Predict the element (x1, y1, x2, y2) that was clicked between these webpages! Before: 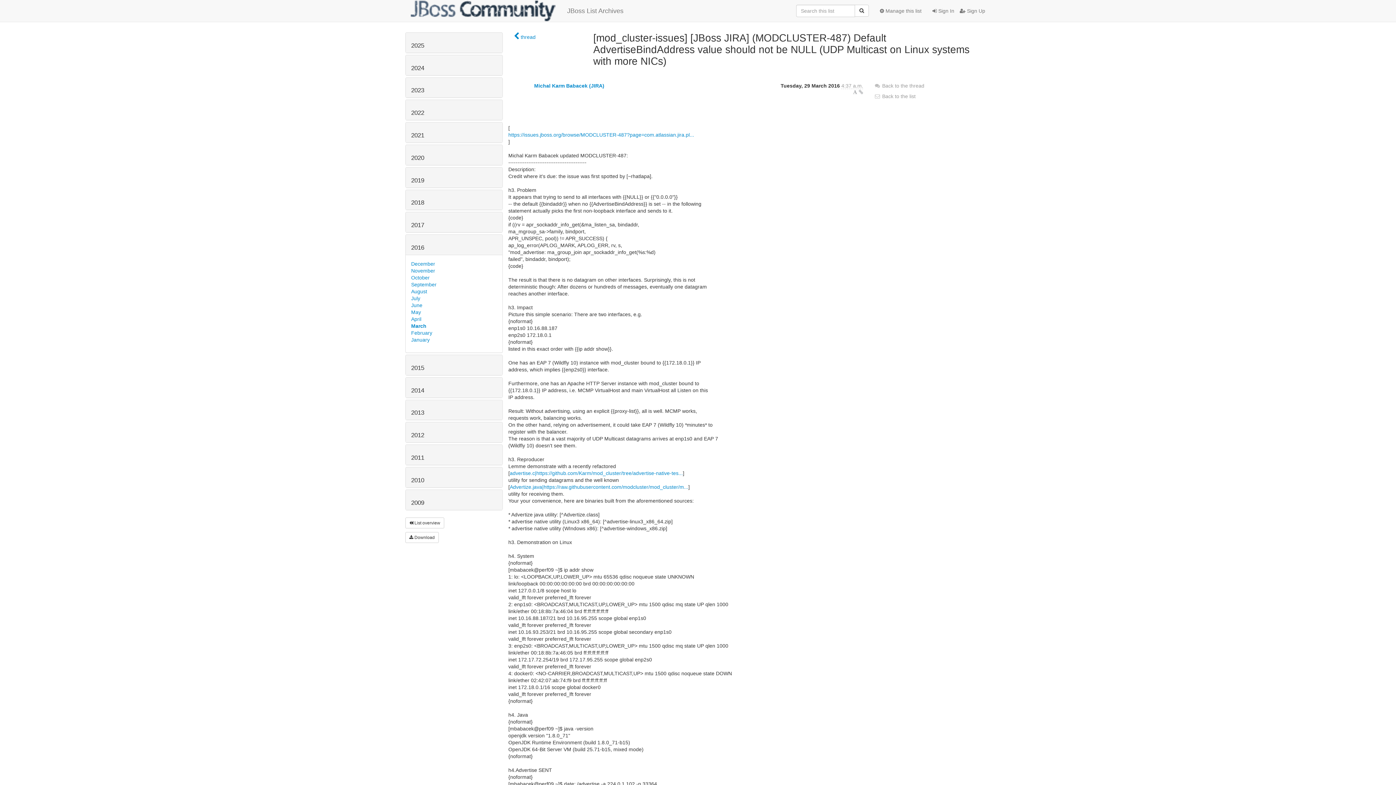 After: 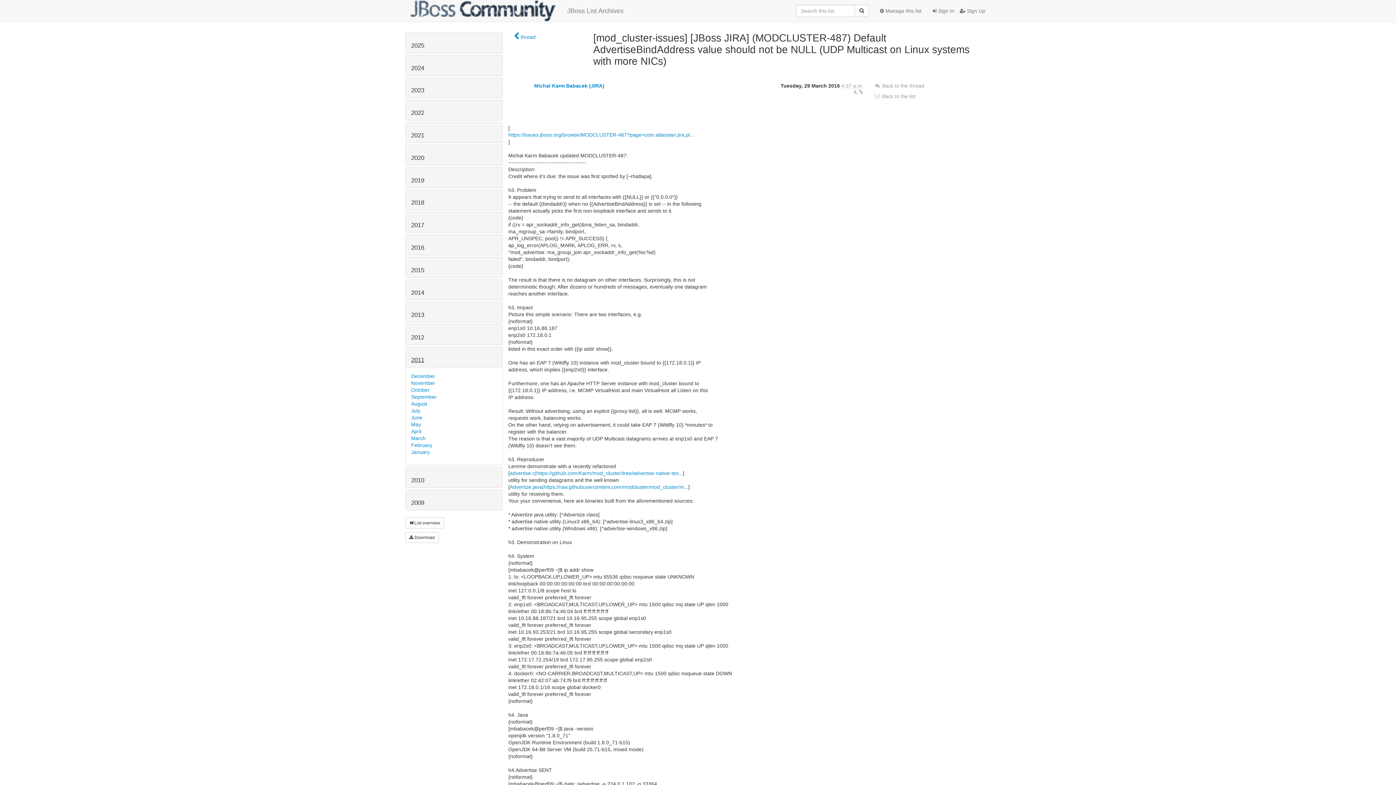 Action: bbox: (411, 454, 424, 461) label: 2011